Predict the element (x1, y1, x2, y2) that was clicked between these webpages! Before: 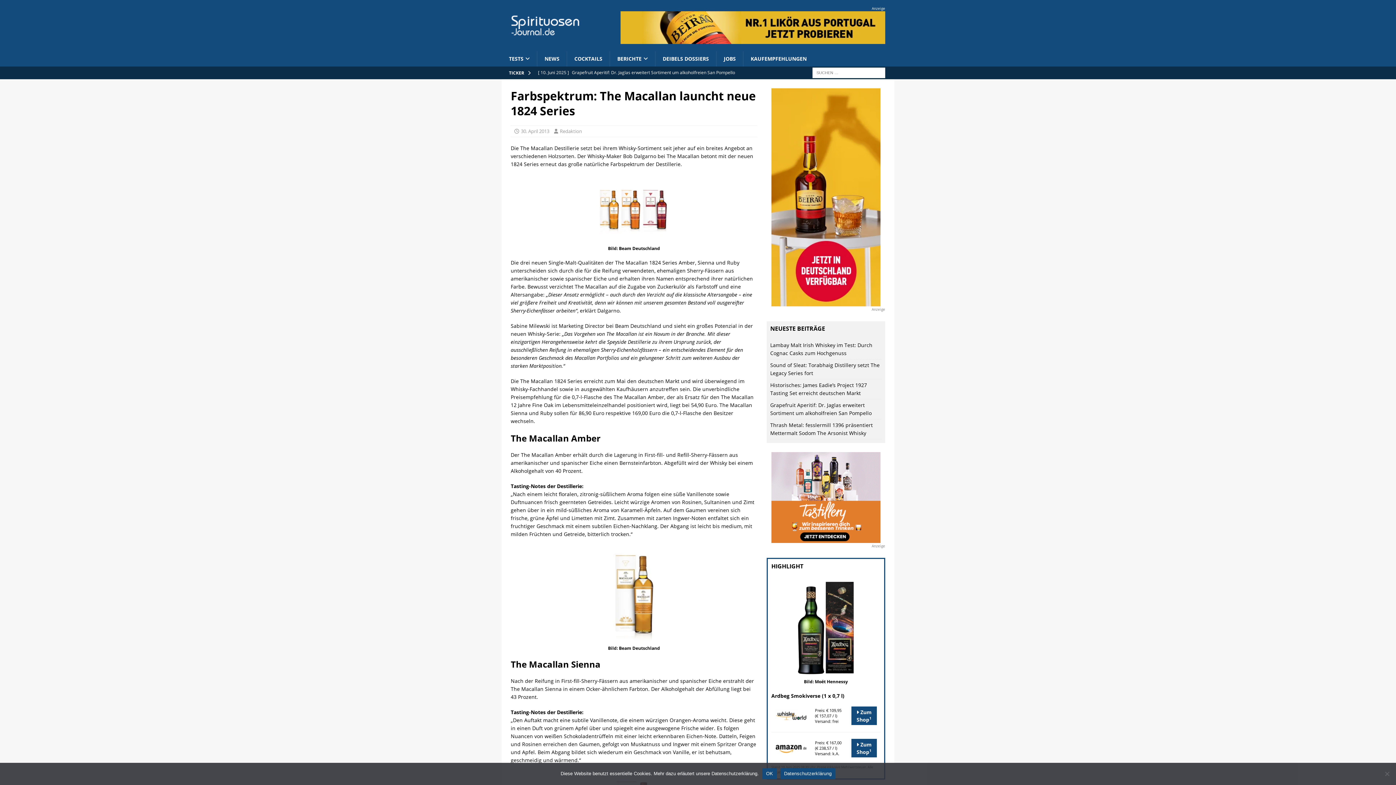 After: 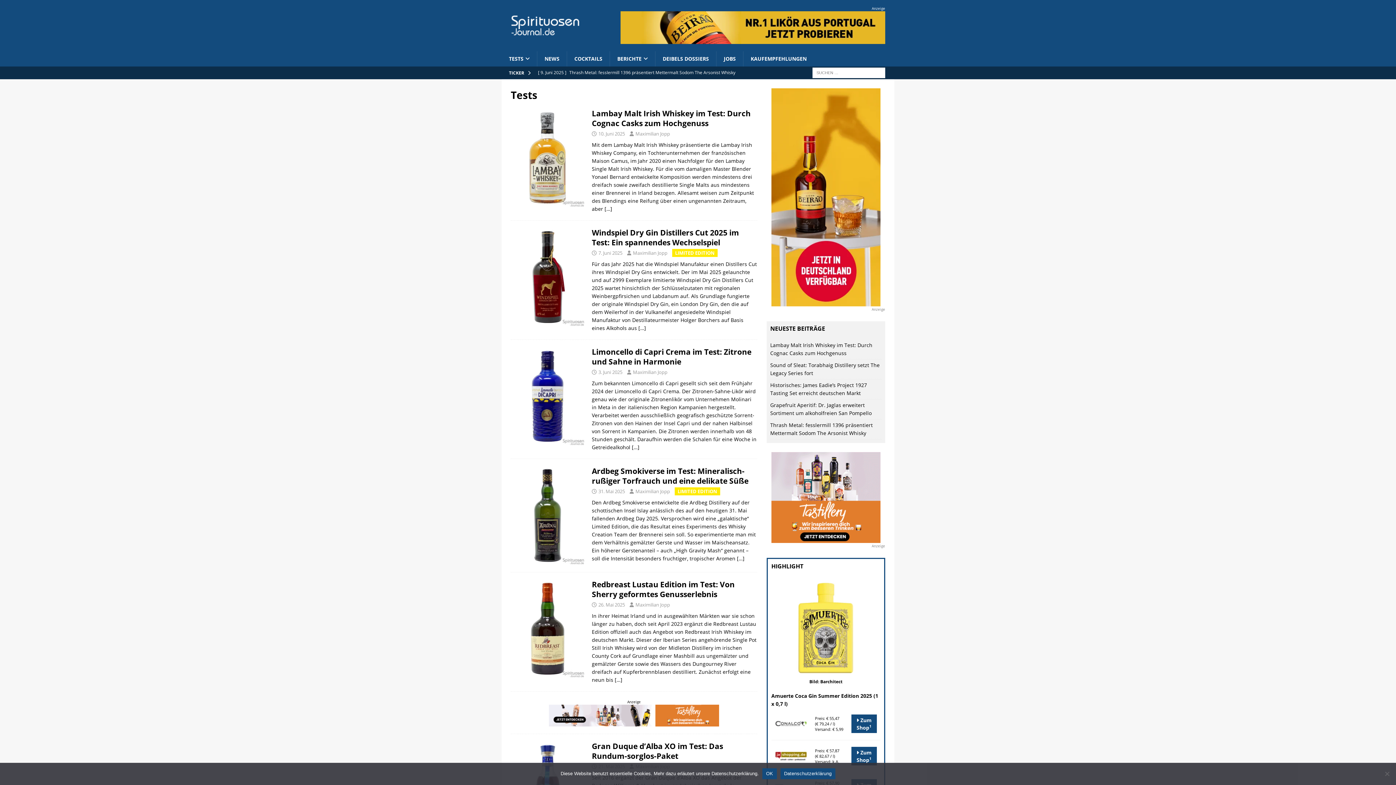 Action: bbox: (501, 51, 537, 66) label: TESTS